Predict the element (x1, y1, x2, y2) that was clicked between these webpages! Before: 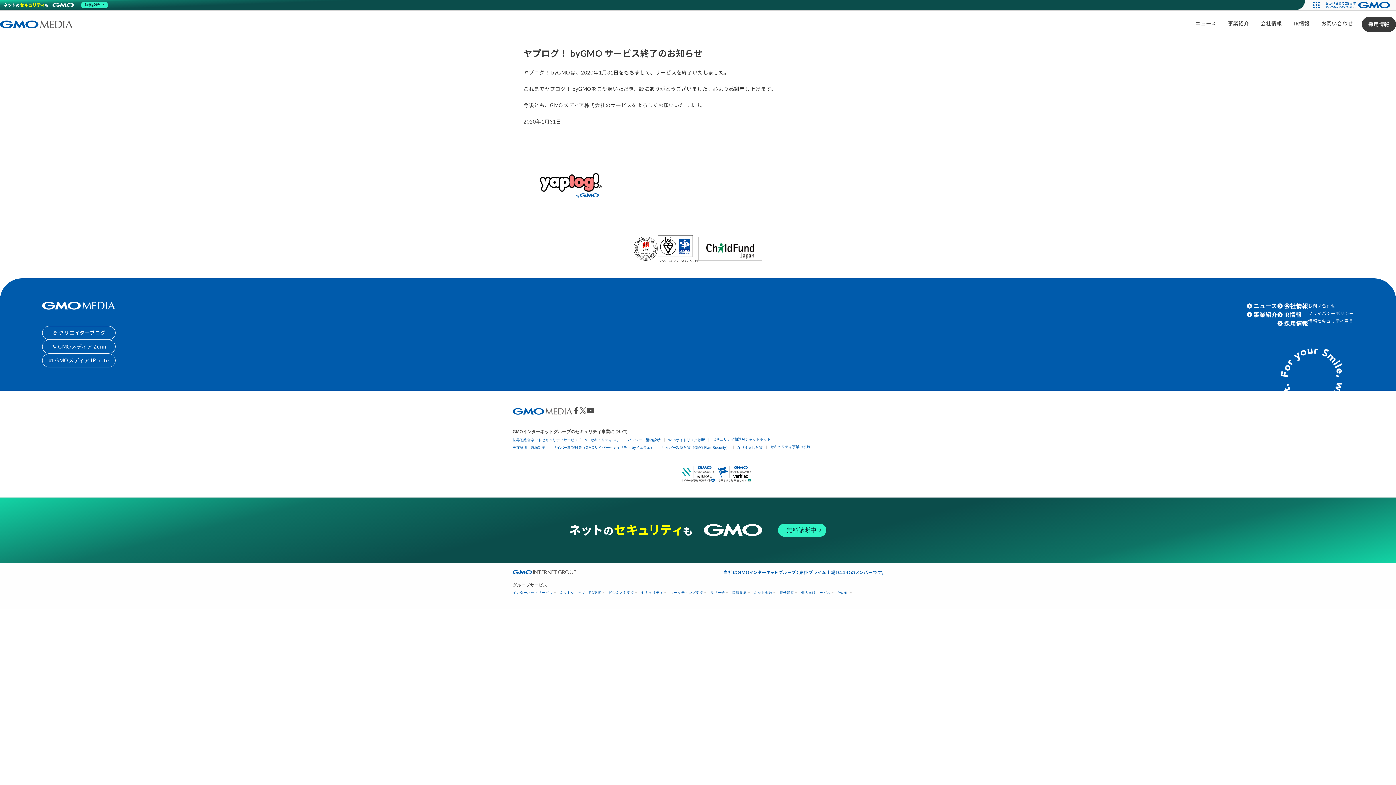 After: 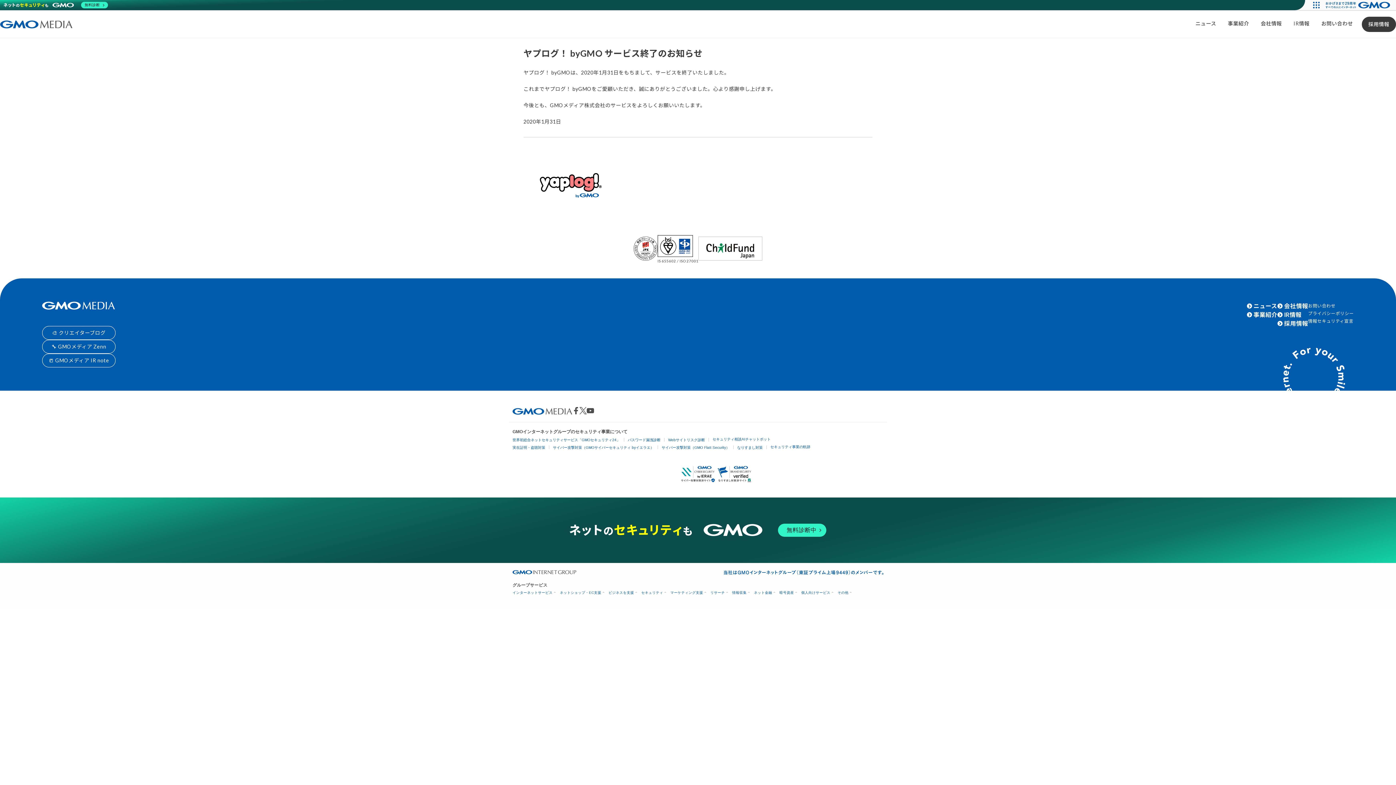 Action: bbox: (586, 407, 594, 414)